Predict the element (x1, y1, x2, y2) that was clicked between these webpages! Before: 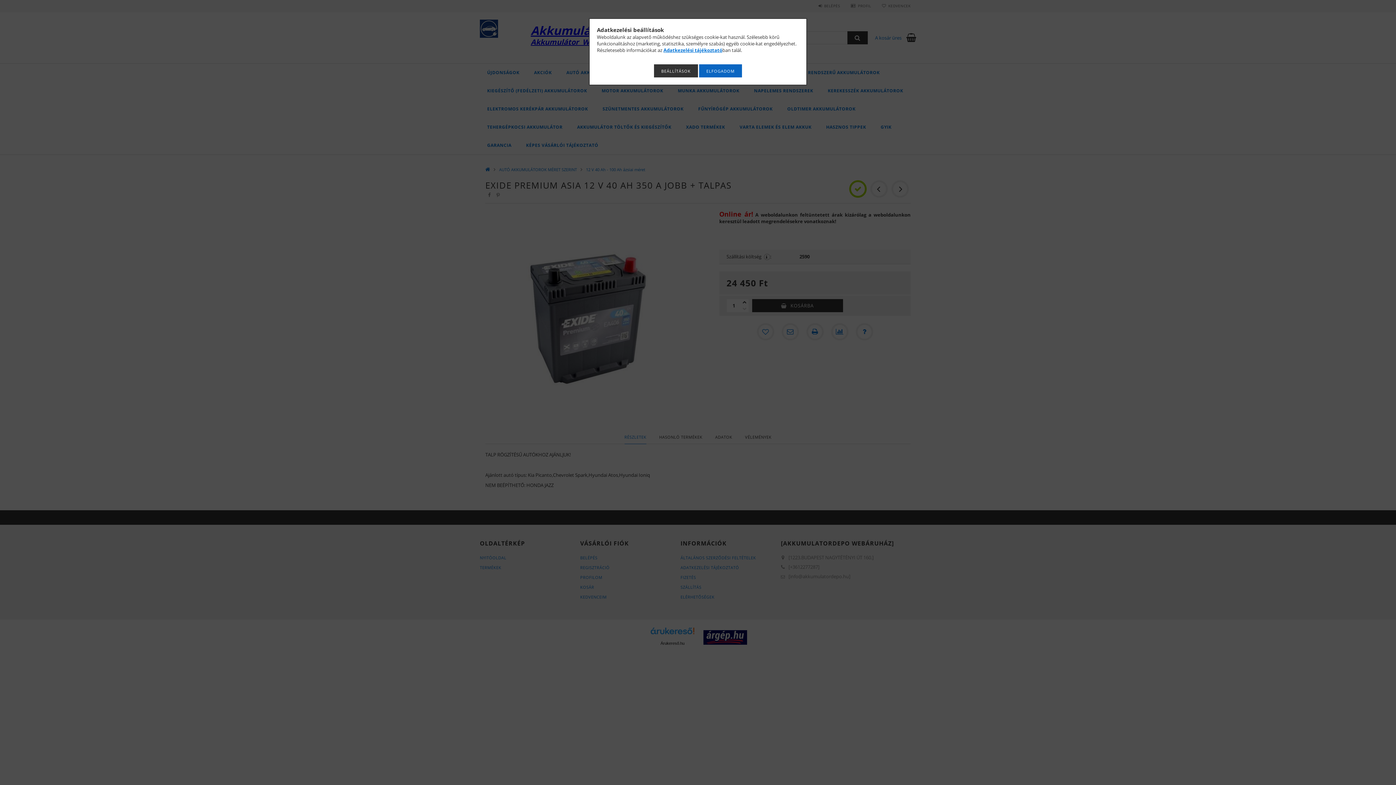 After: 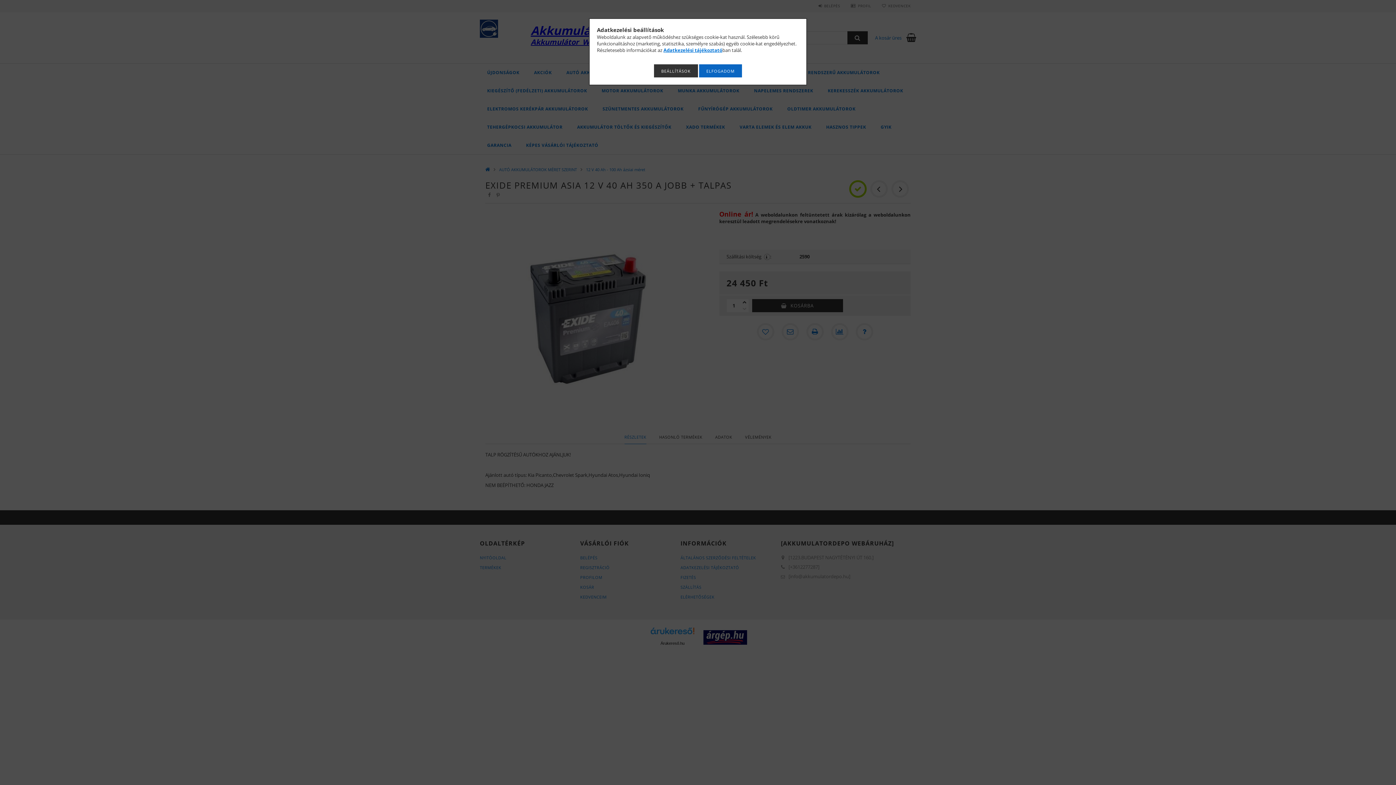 Action: label: Adatkezelési tájékoztató bbox: (663, 46, 722, 53)